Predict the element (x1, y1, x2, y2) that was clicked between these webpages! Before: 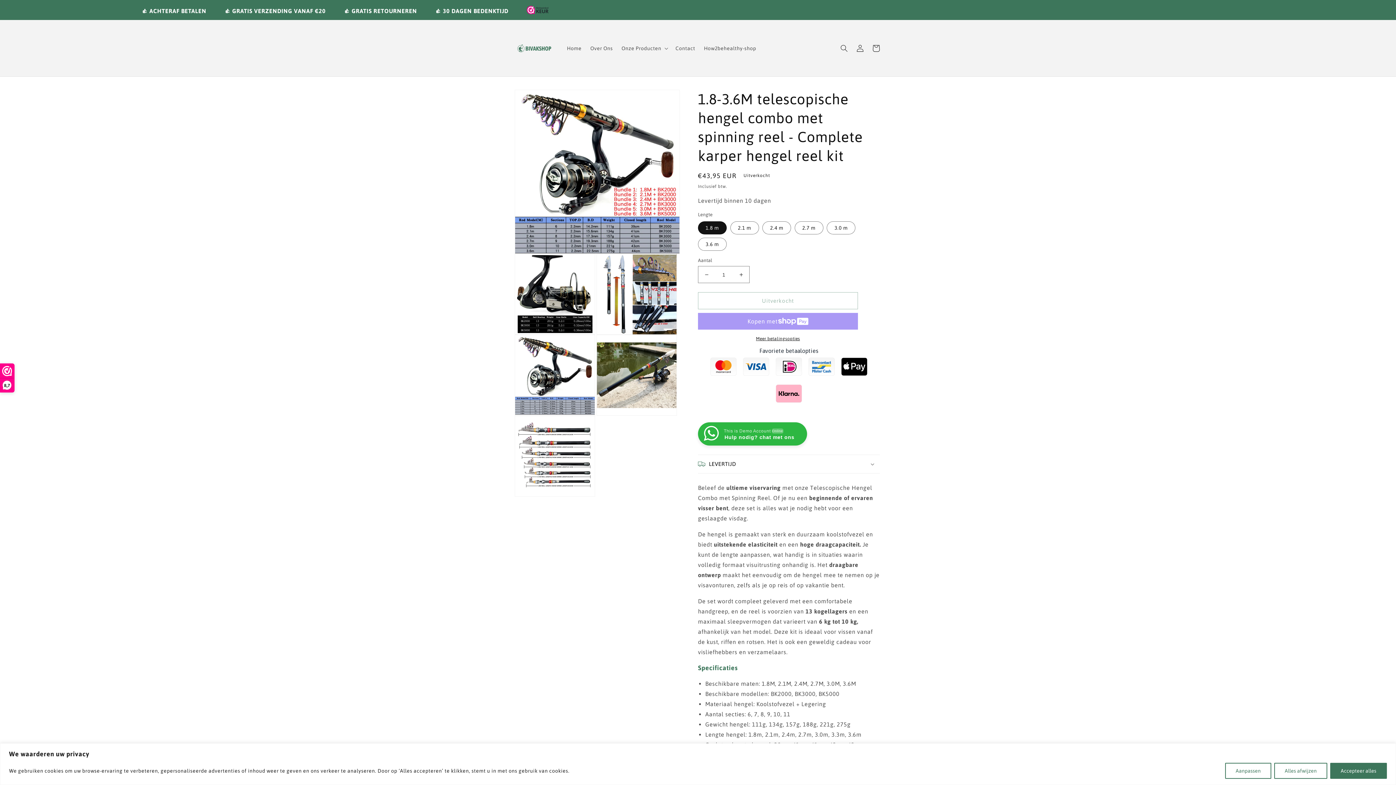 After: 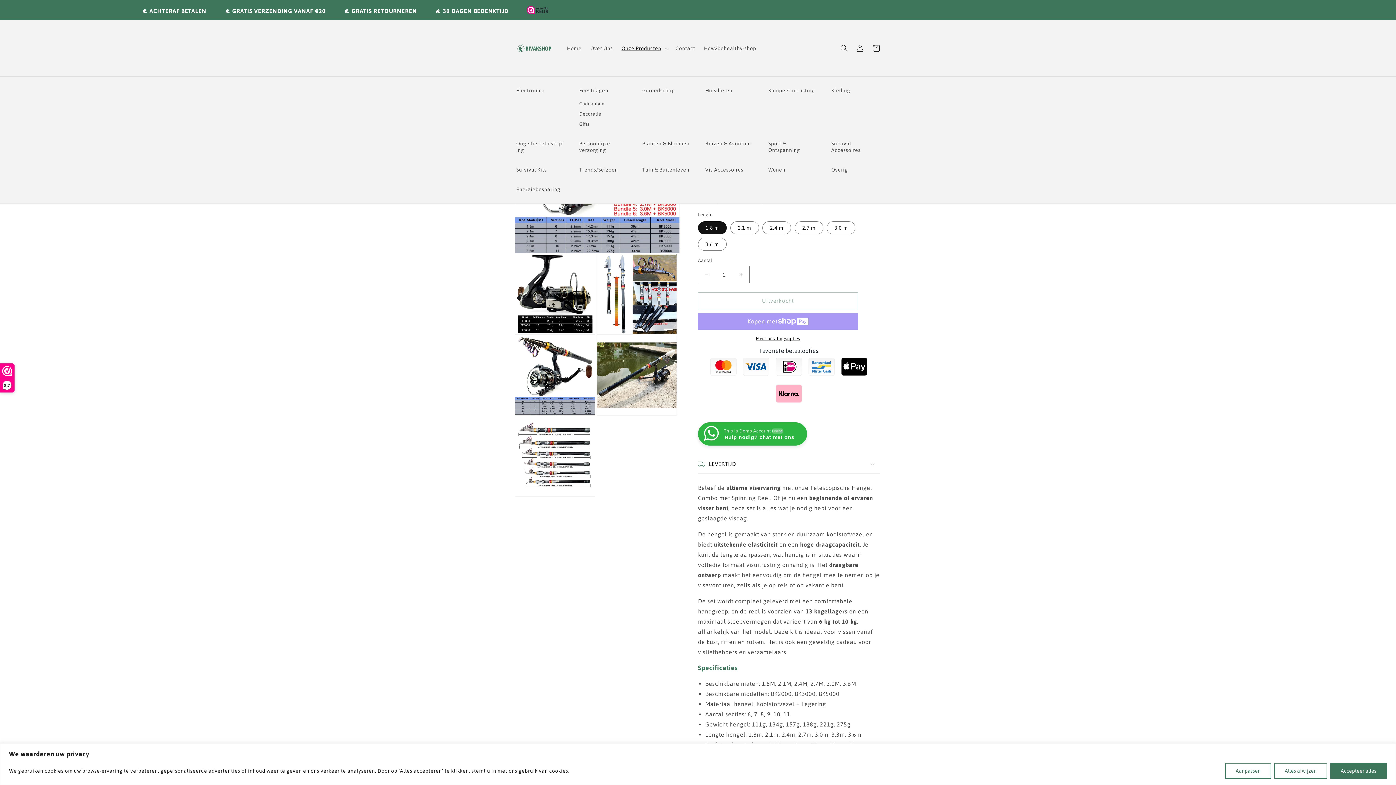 Action: label: Onze Producten bbox: (617, 40, 671, 55)